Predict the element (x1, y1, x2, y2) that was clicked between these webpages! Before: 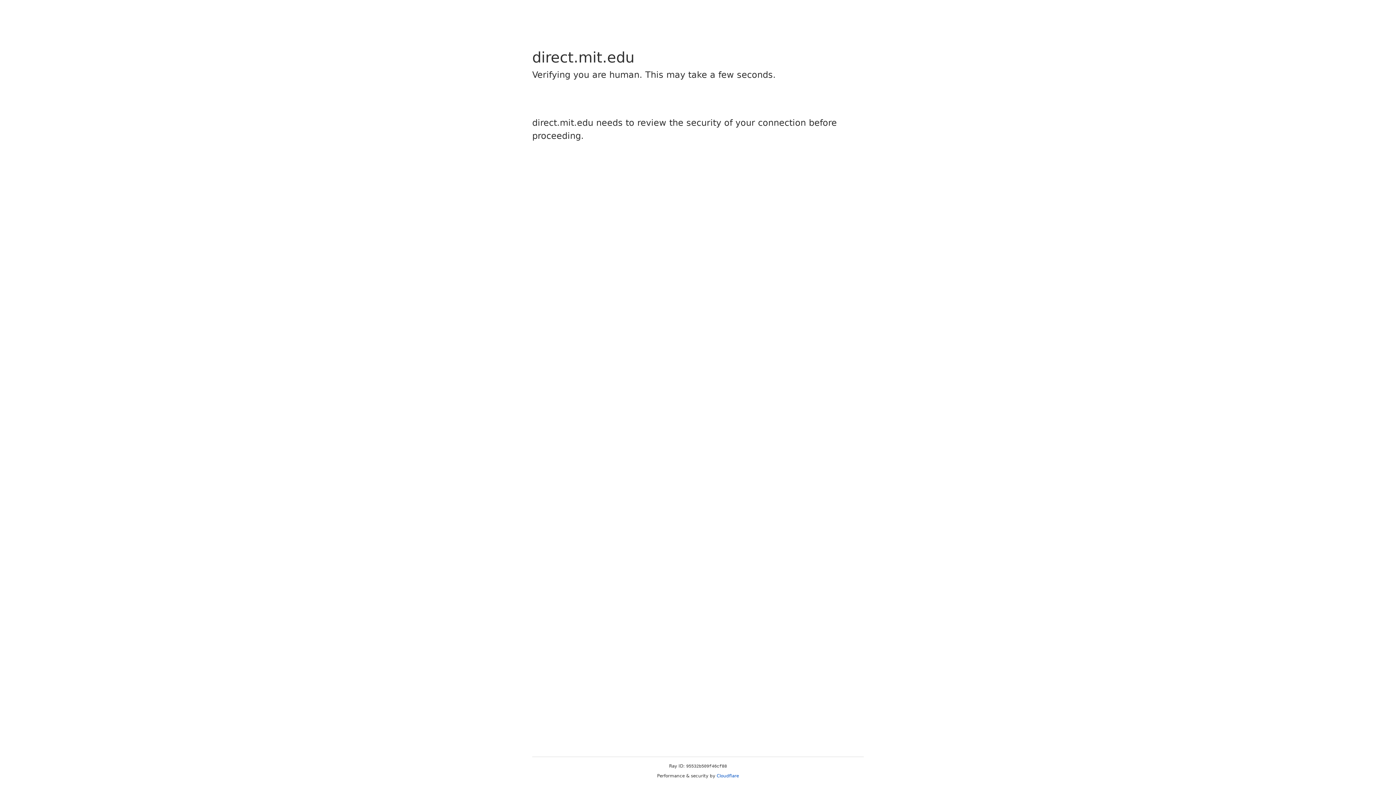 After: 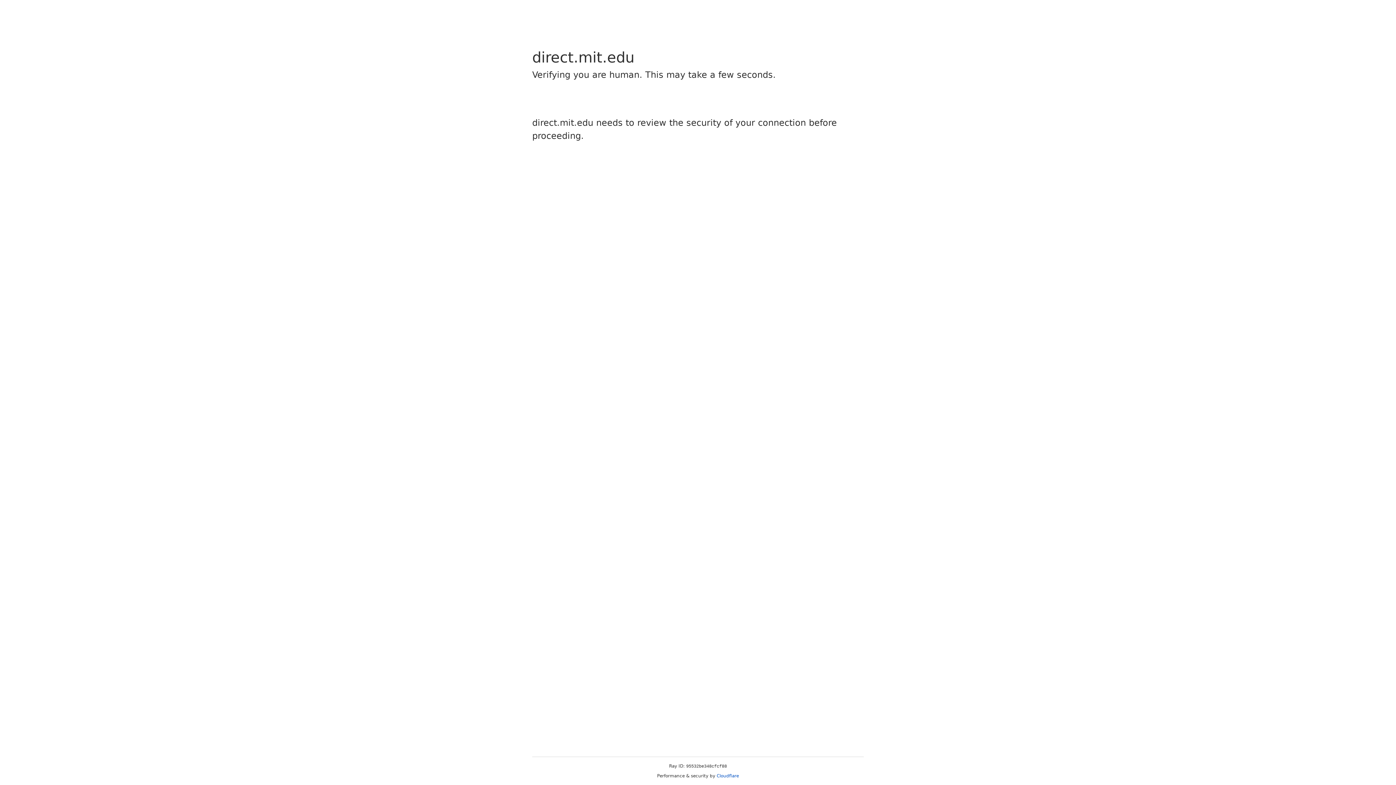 Action: label: Cloudflare bbox: (716, 773, 739, 778)